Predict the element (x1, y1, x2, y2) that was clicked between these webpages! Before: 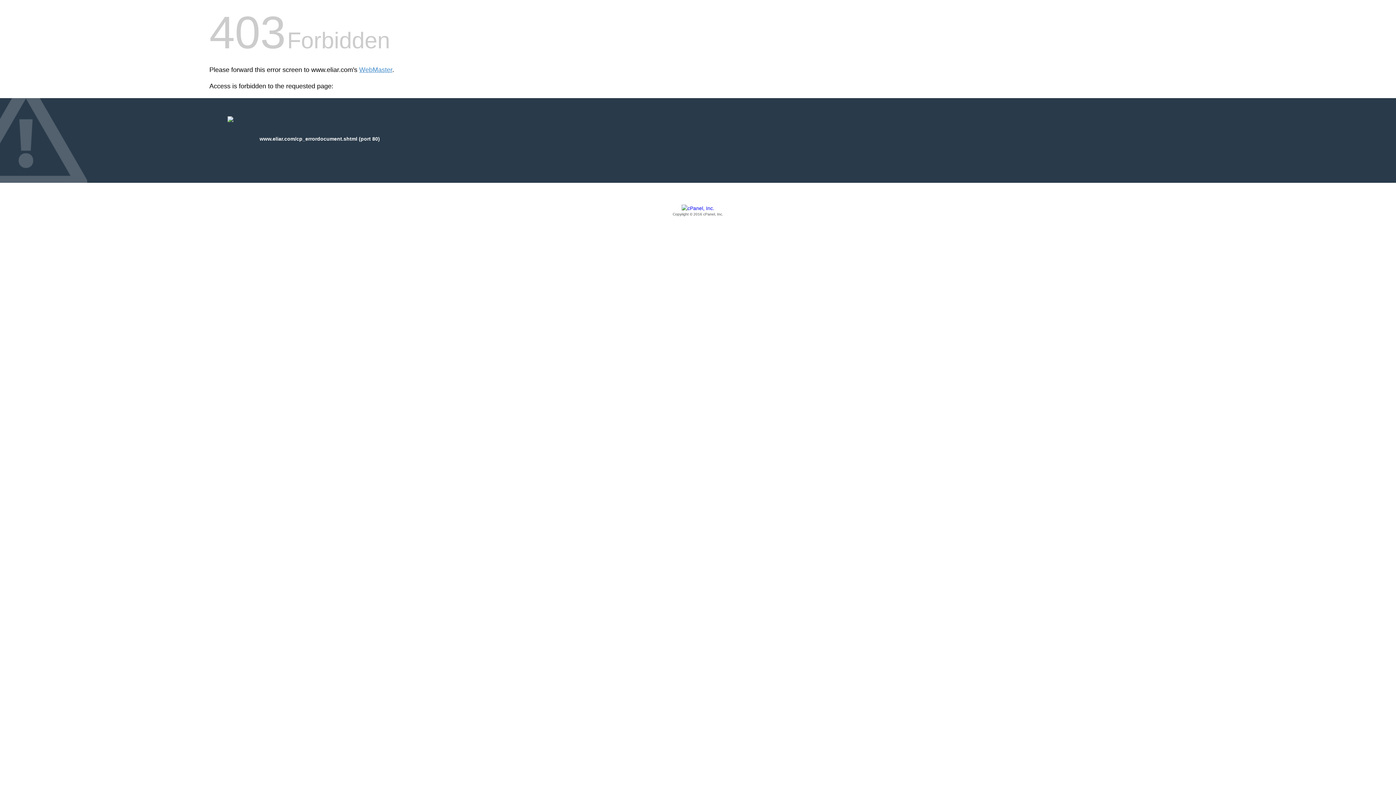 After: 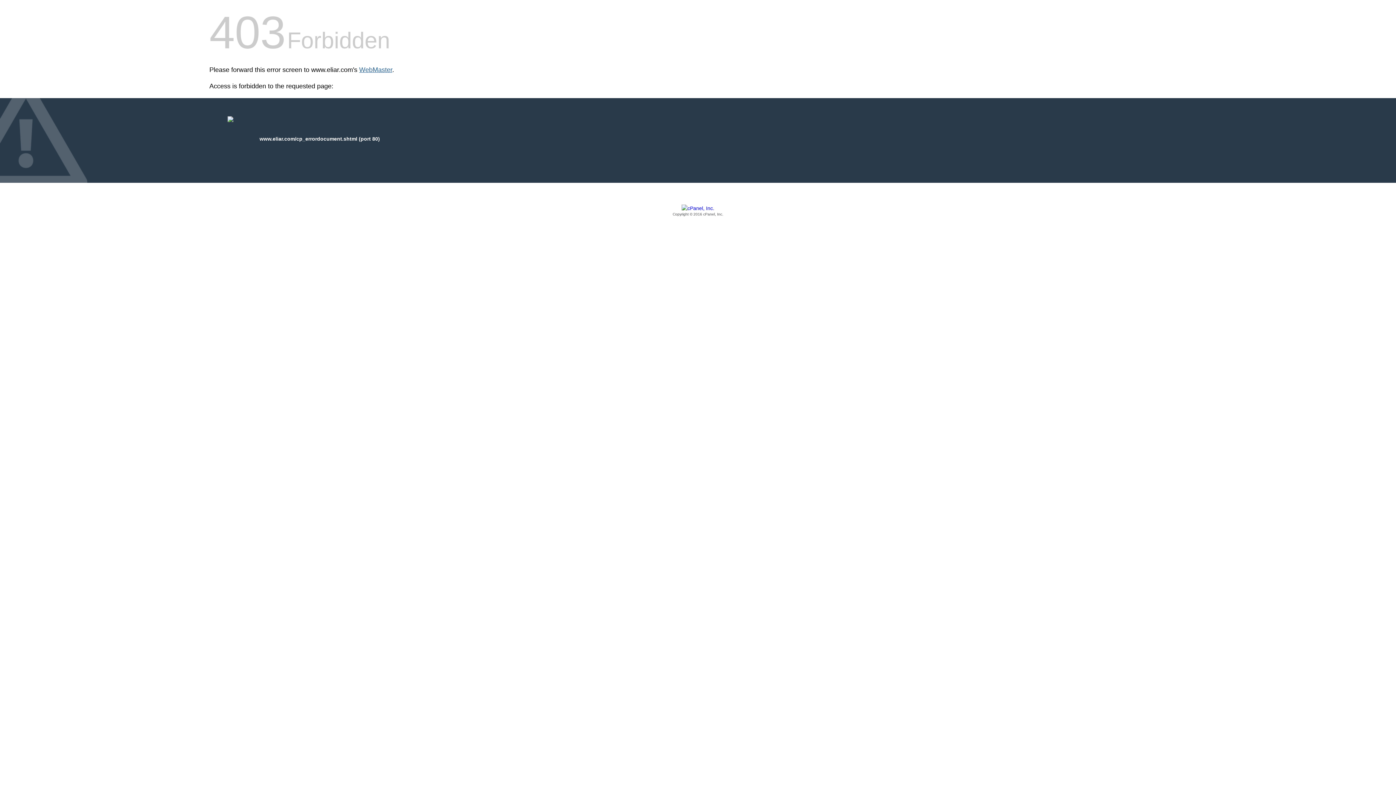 Action: bbox: (359, 66, 392, 73) label: WebMaster